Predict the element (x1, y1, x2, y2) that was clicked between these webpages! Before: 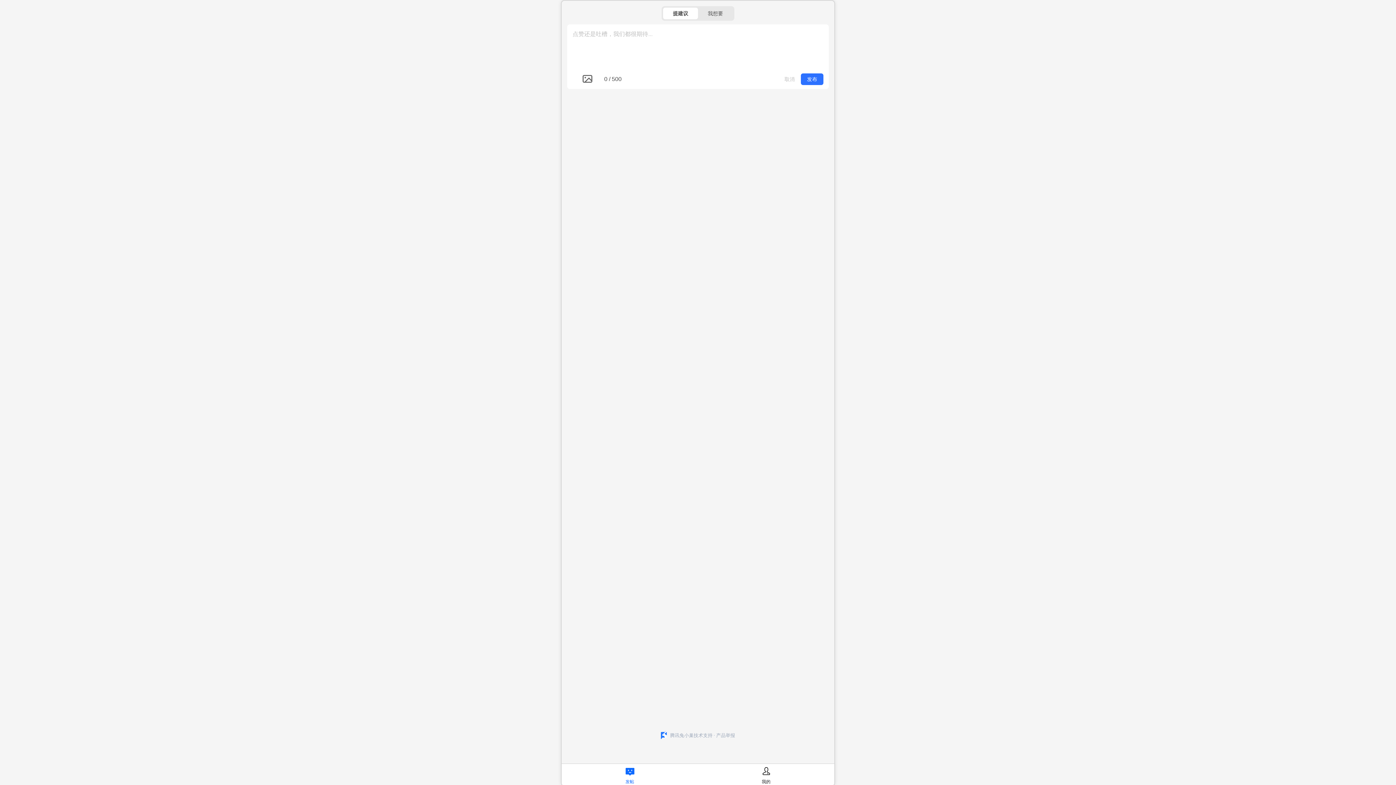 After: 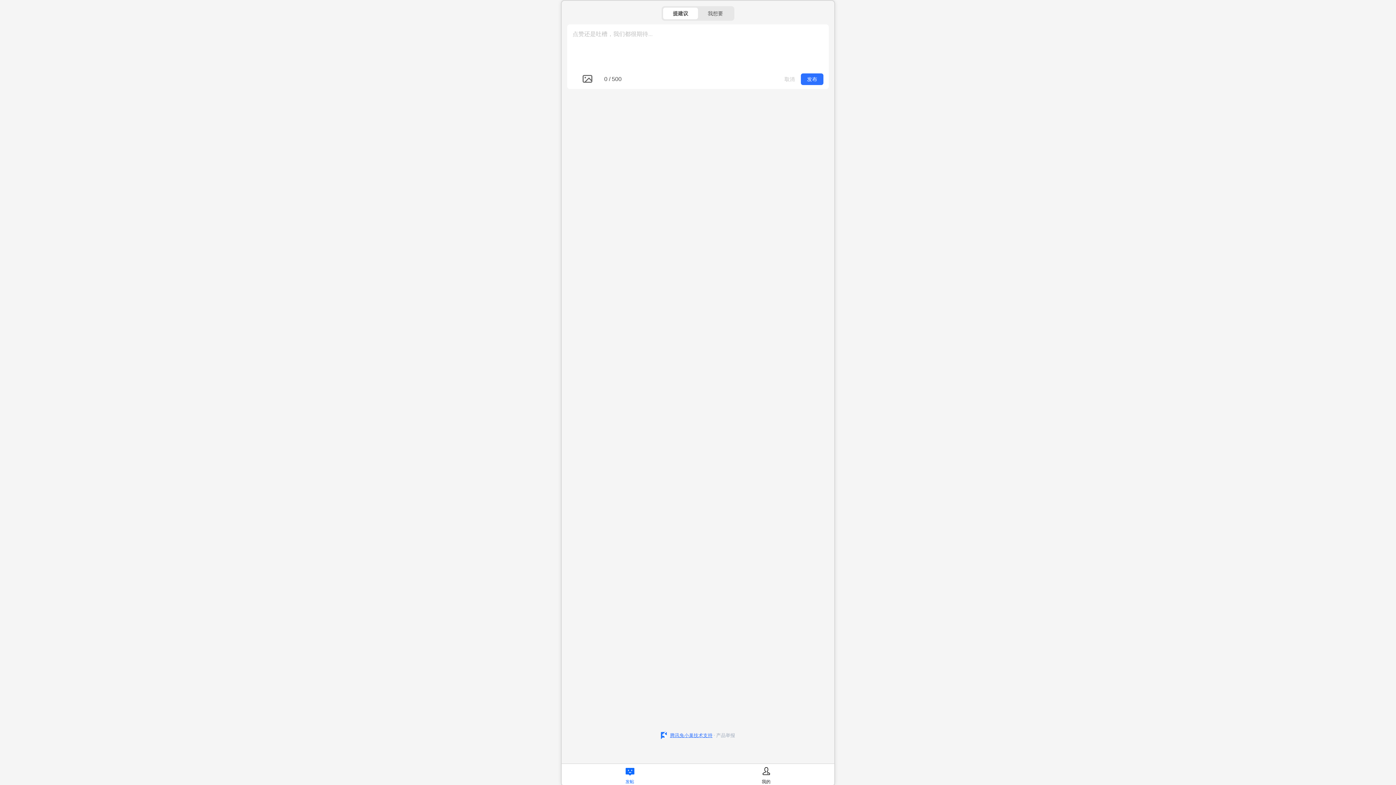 Action: bbox: (670, 731, 712, 740) label: 腾讯兔小巢技术支持